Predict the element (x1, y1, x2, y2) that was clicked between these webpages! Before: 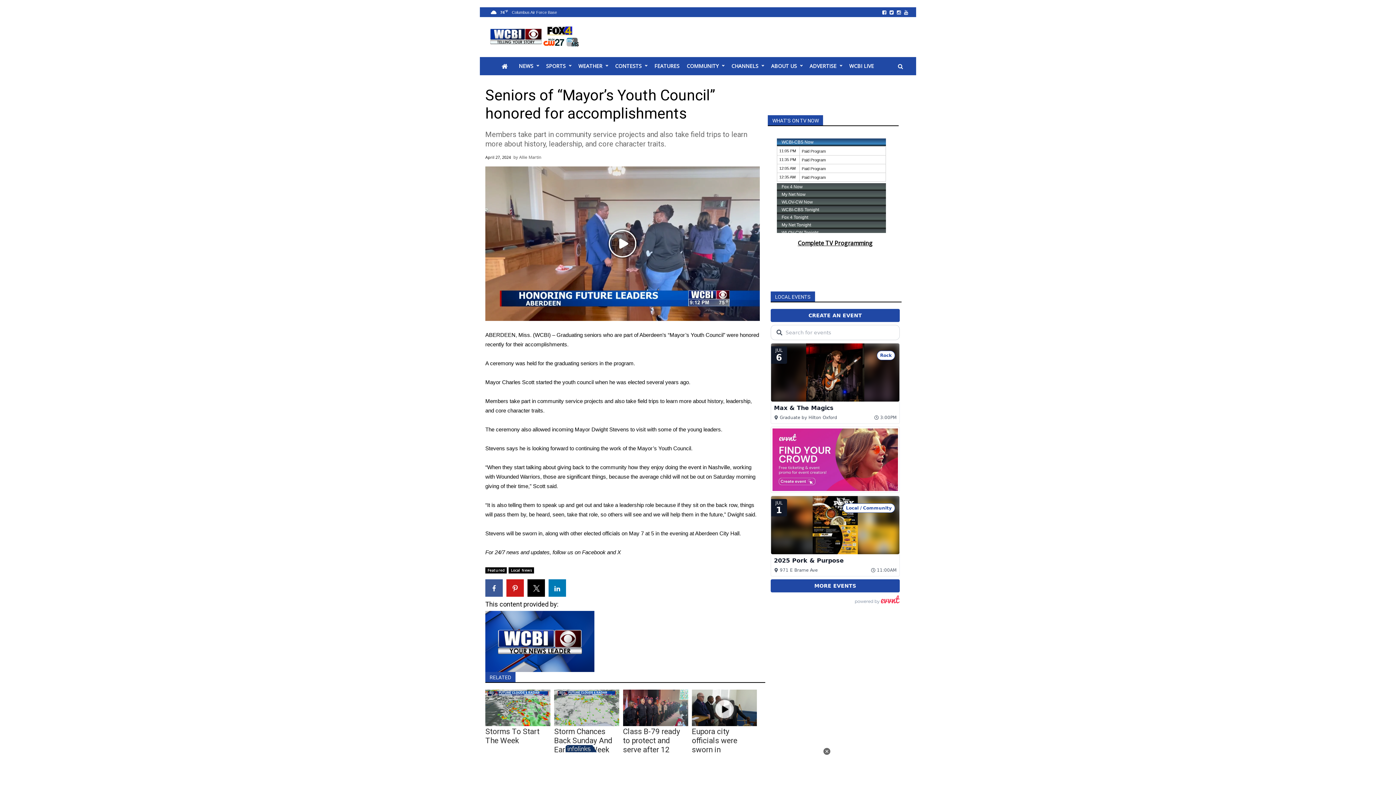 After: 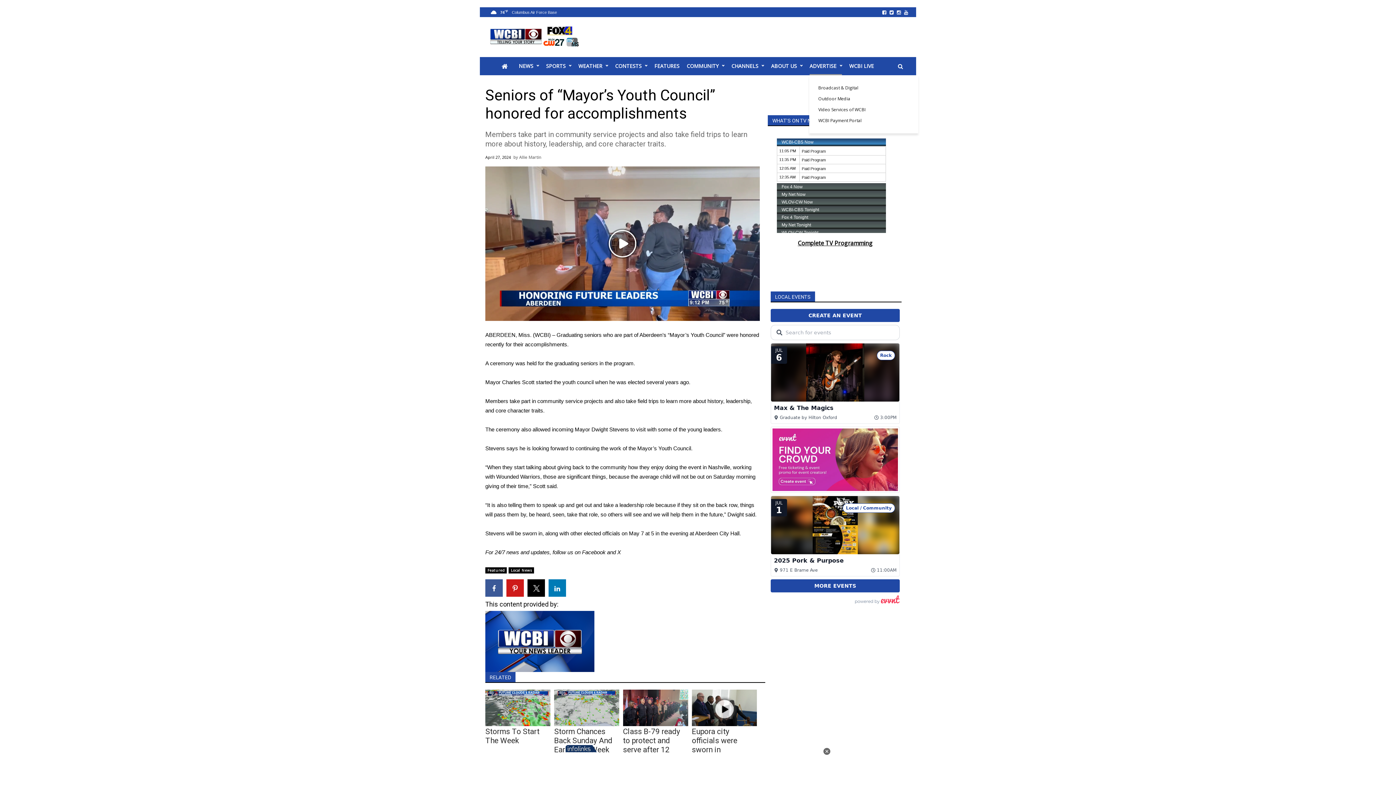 Action: label: ADVERTISE bbox: (809, 57, 836, 75)